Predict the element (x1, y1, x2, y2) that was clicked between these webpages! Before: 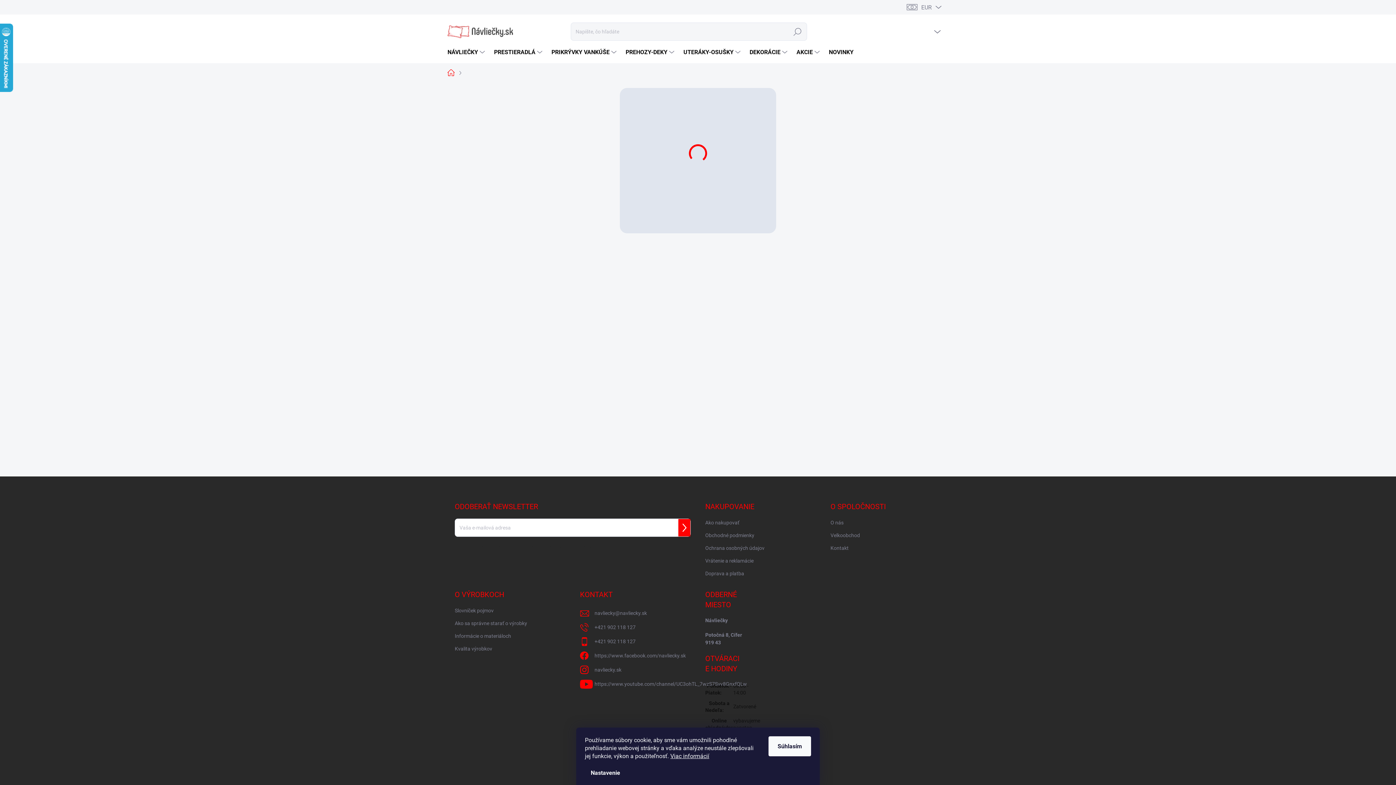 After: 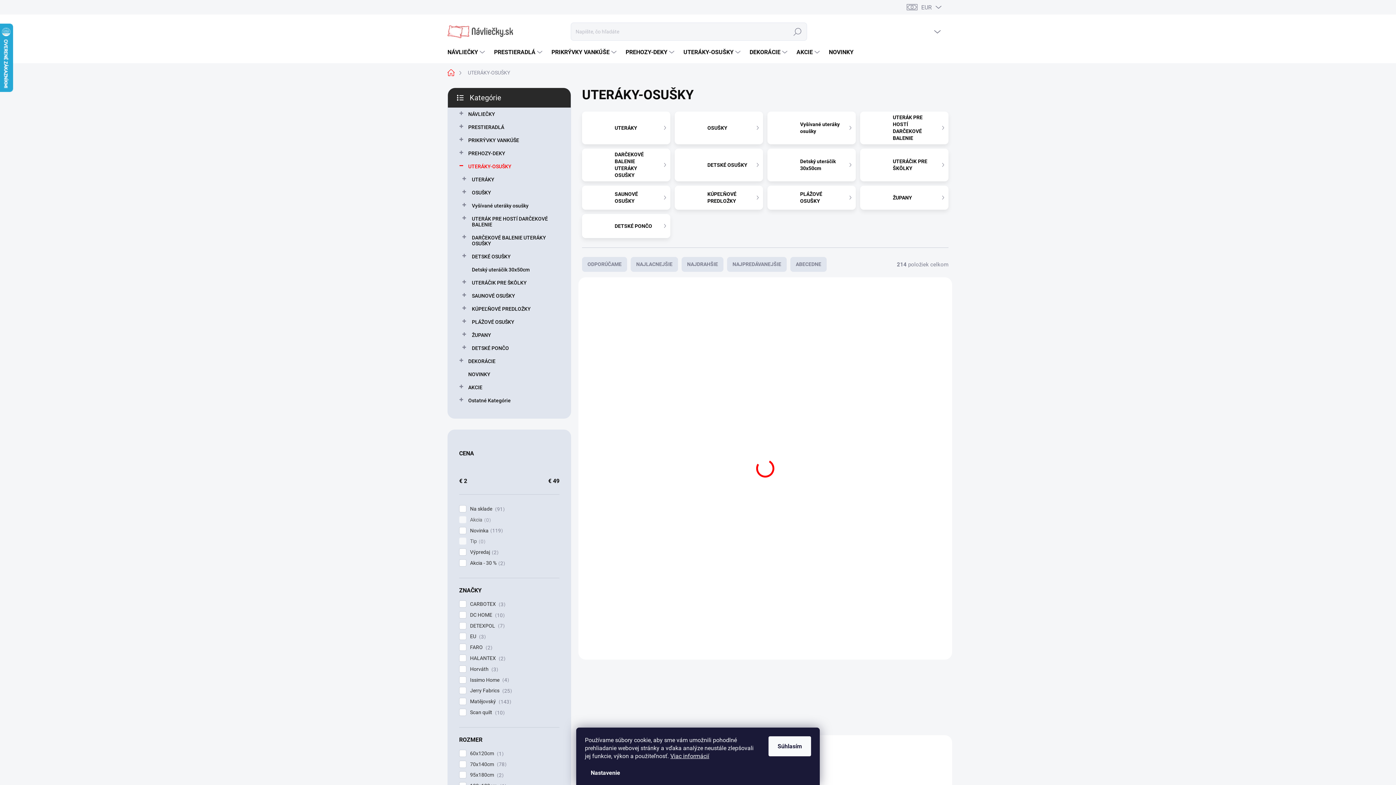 Action: bbox: (676, 41, 742, 63) label: UTERÁKY-OSUŠKY